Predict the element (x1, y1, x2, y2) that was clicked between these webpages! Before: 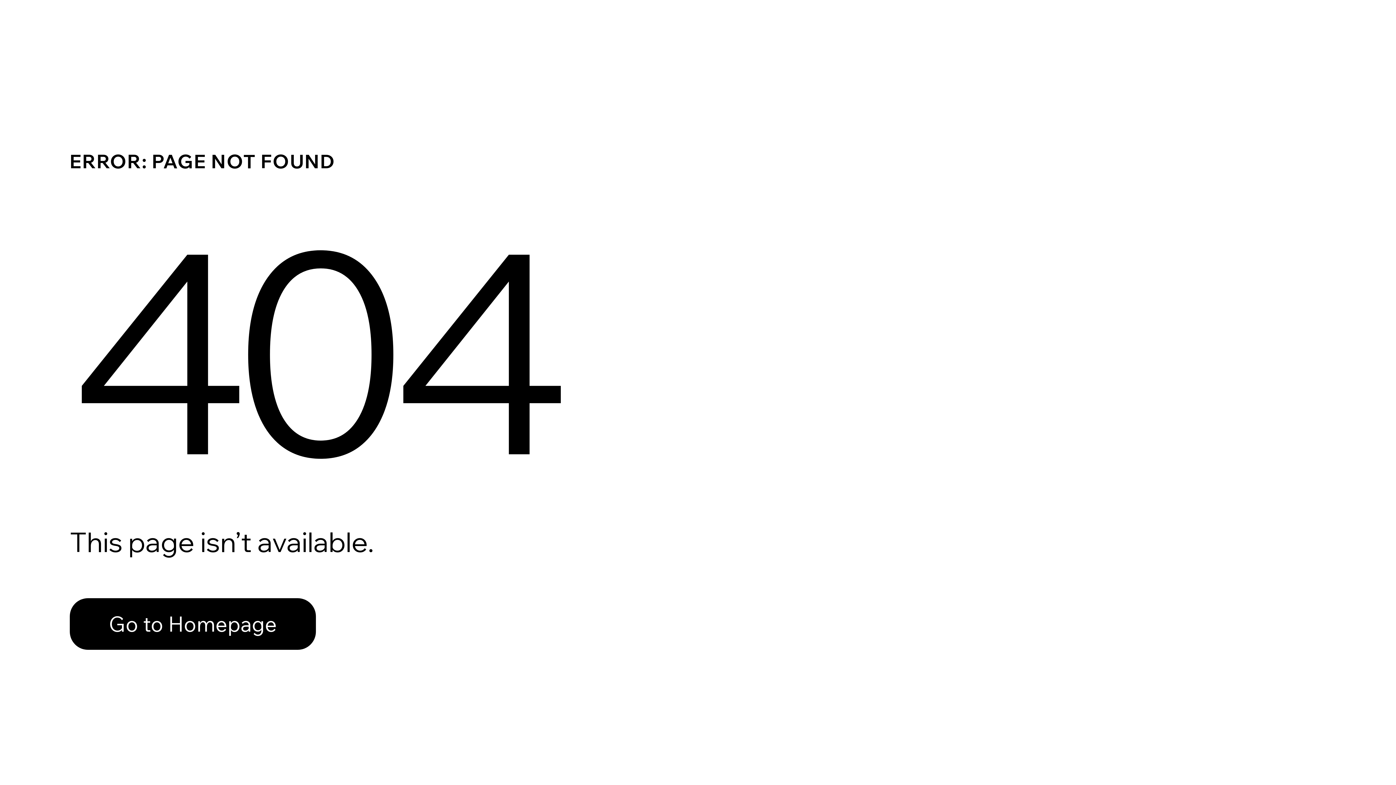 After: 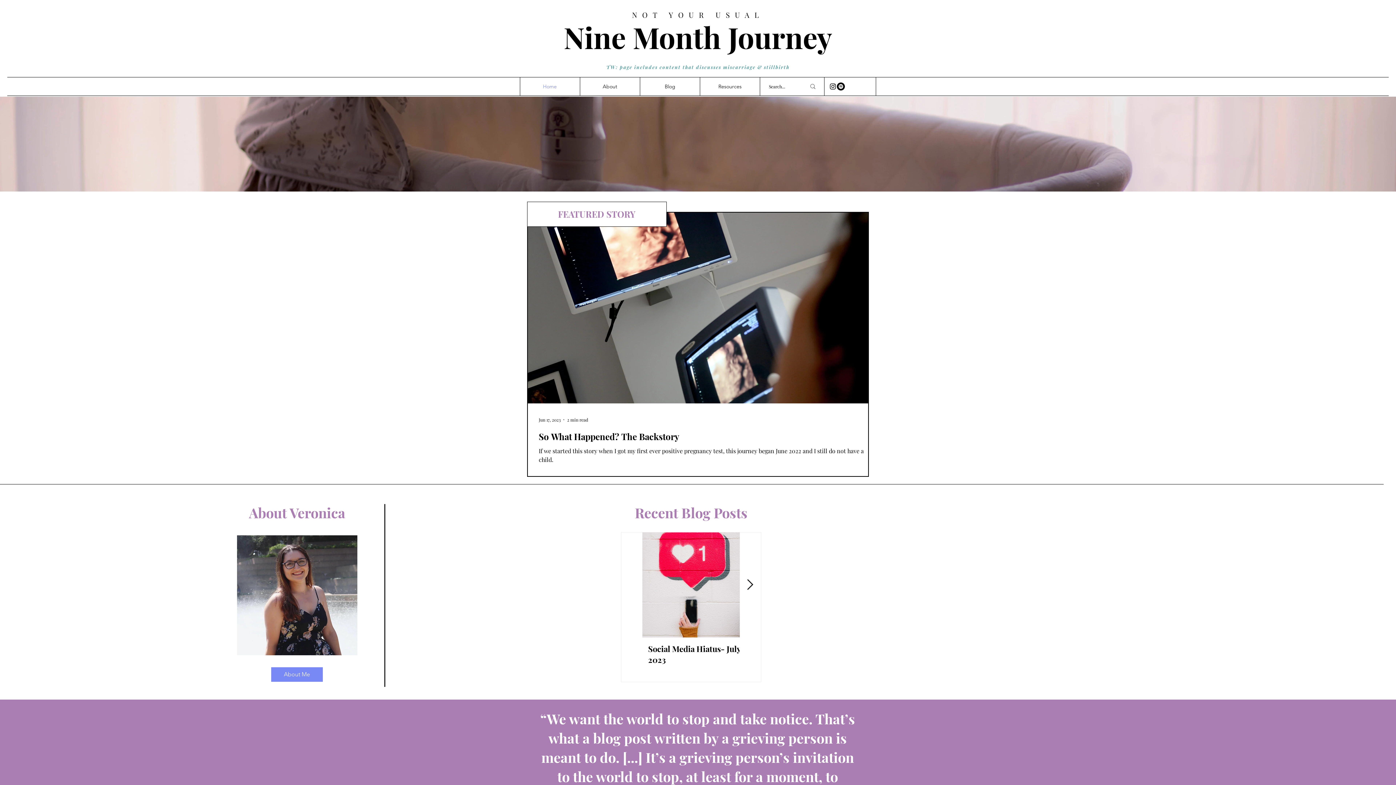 Action: bbox: (69, 582, 768, 659) label: Go to Homepage